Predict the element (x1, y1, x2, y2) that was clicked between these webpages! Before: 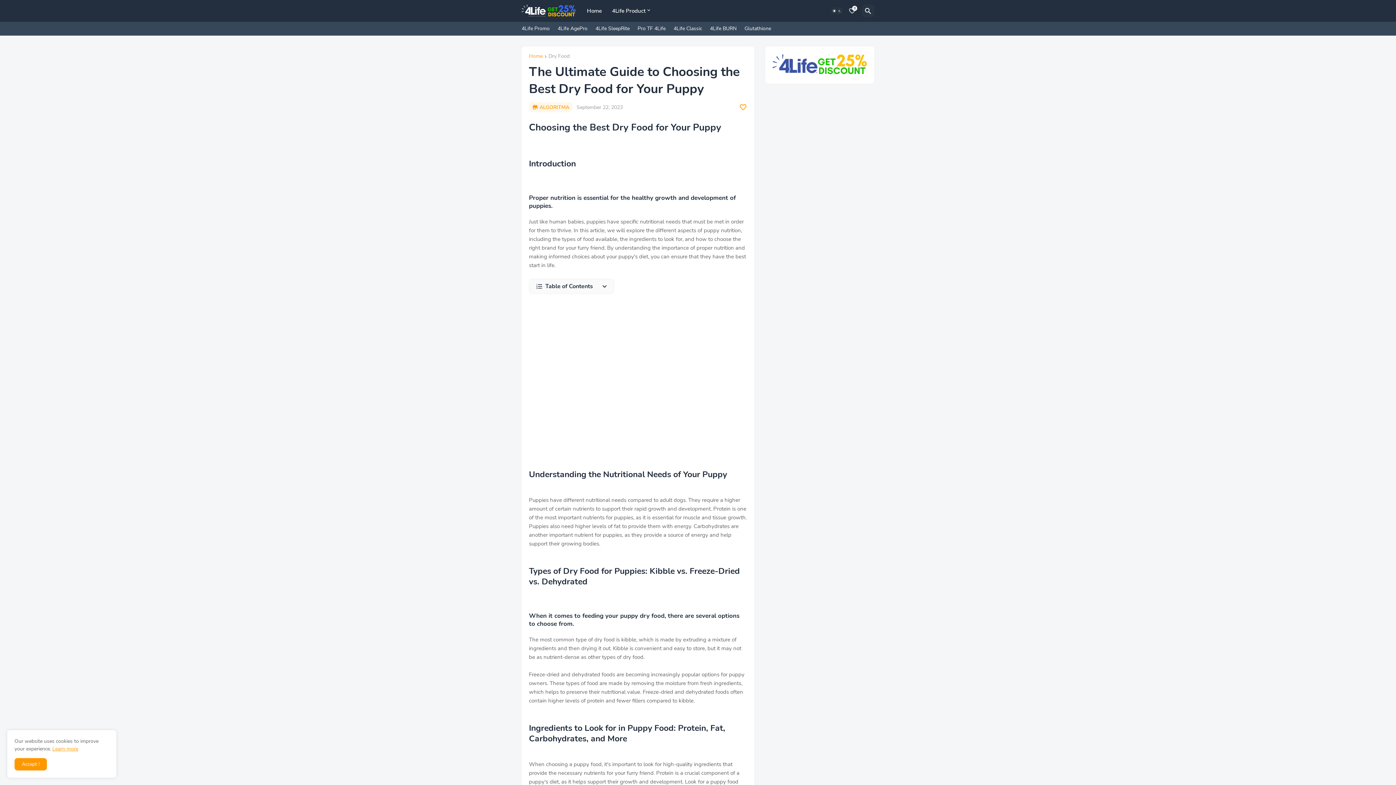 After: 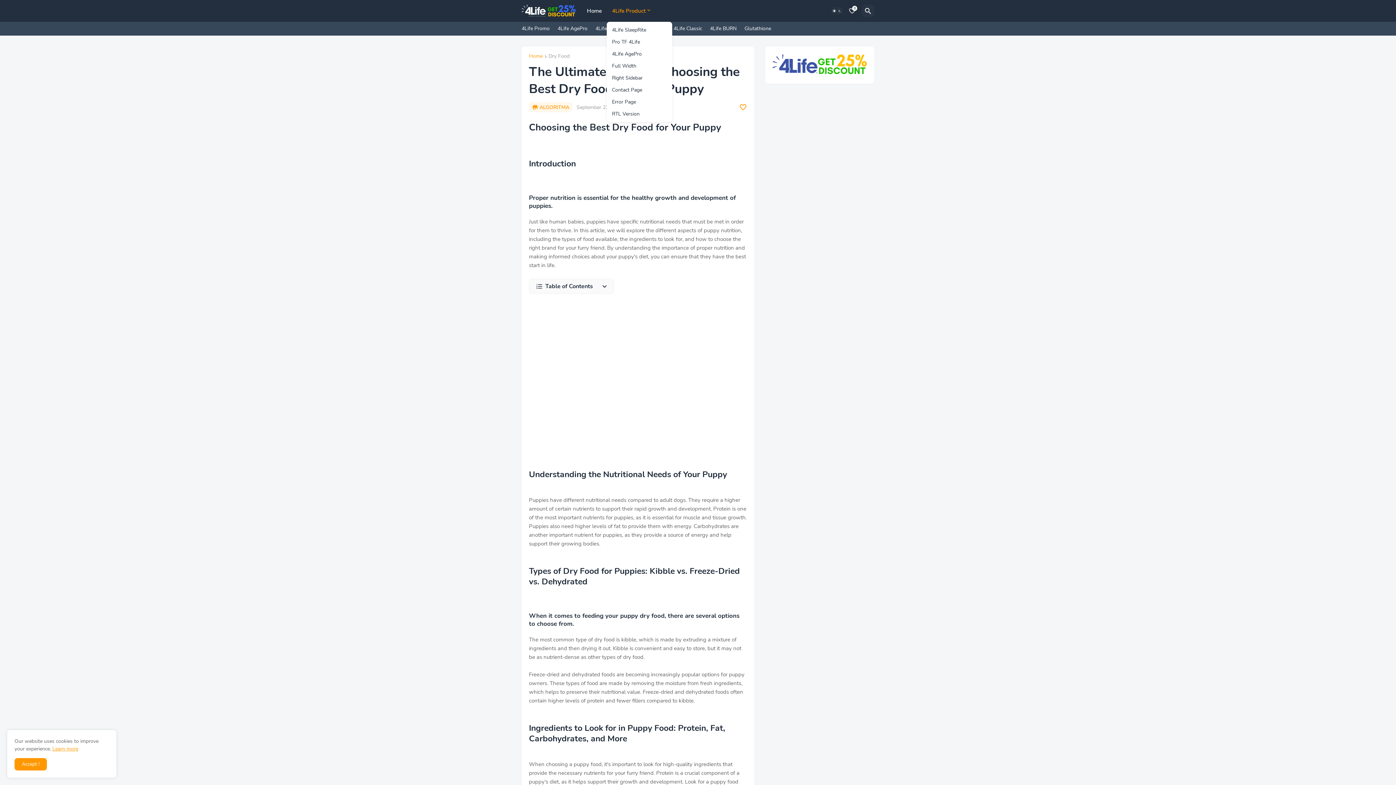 Action: label: 4Life Product bbox: (607, 0, 656, 21)